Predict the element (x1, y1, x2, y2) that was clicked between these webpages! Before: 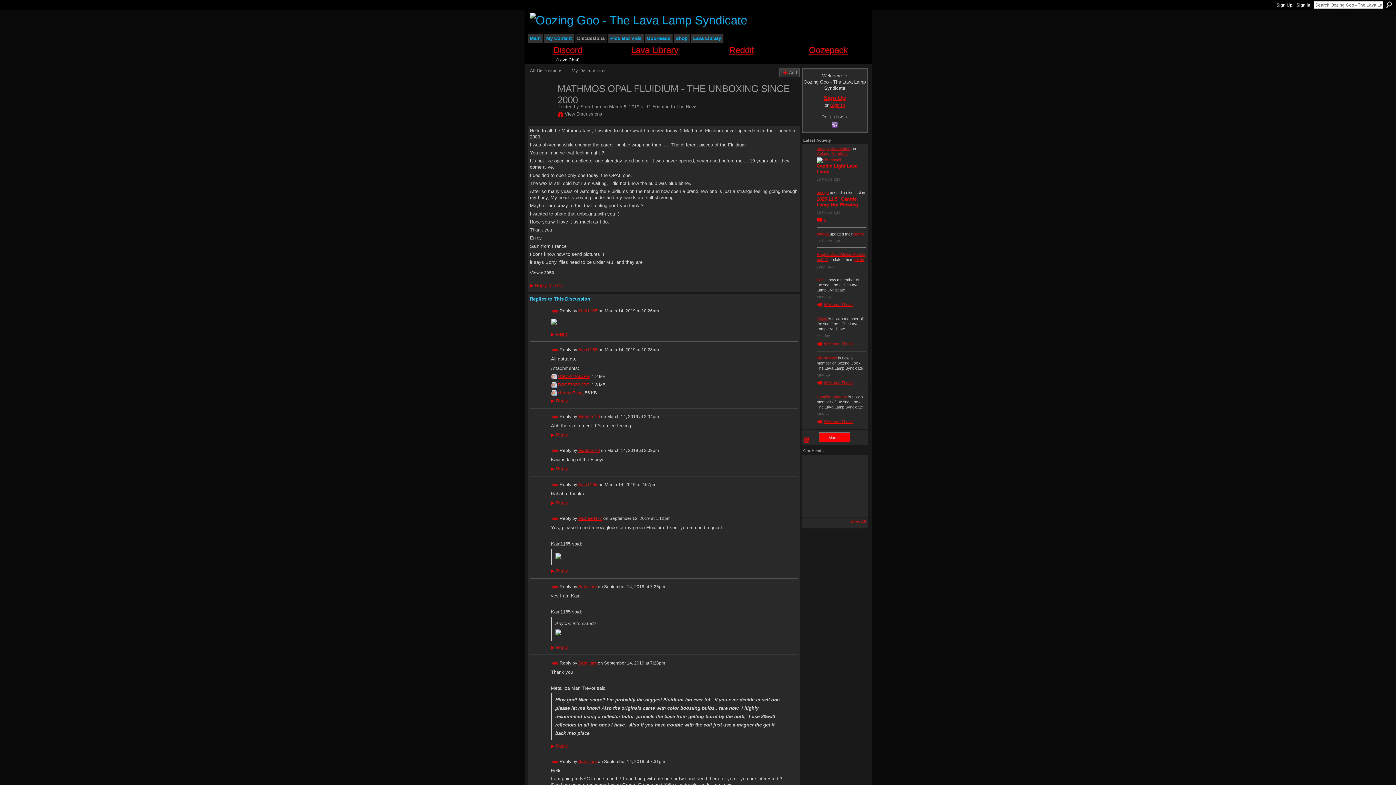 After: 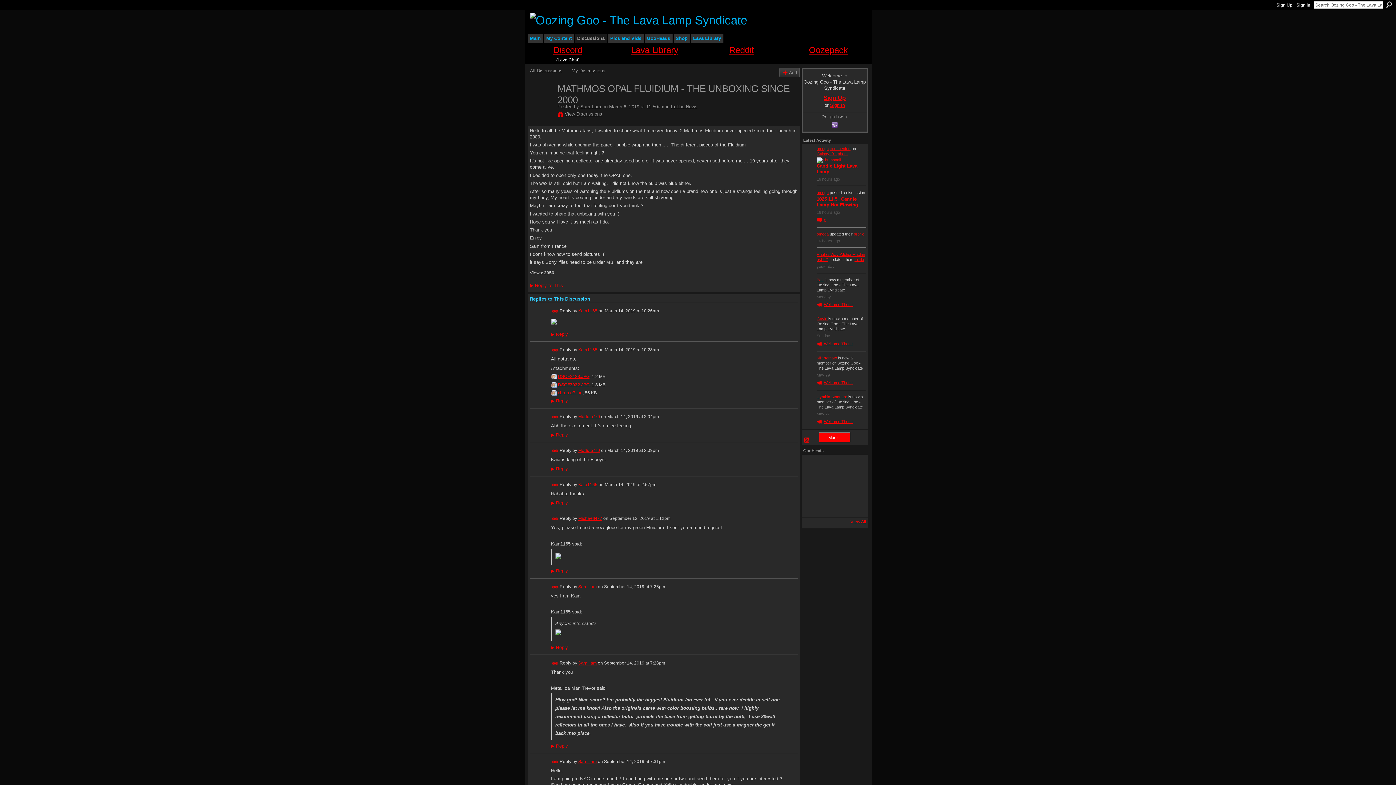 Action: label: Permalink bbox: (551, 515, 558, 522)